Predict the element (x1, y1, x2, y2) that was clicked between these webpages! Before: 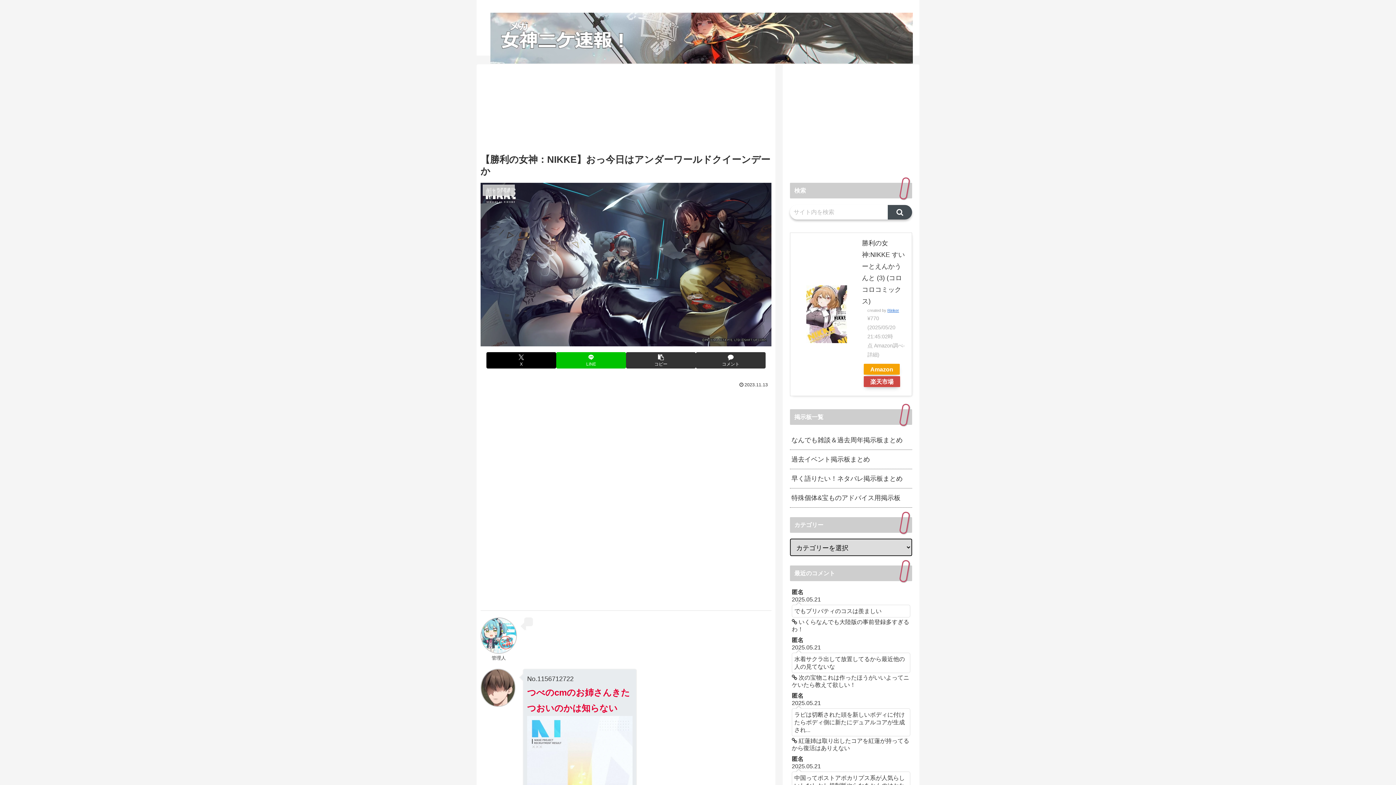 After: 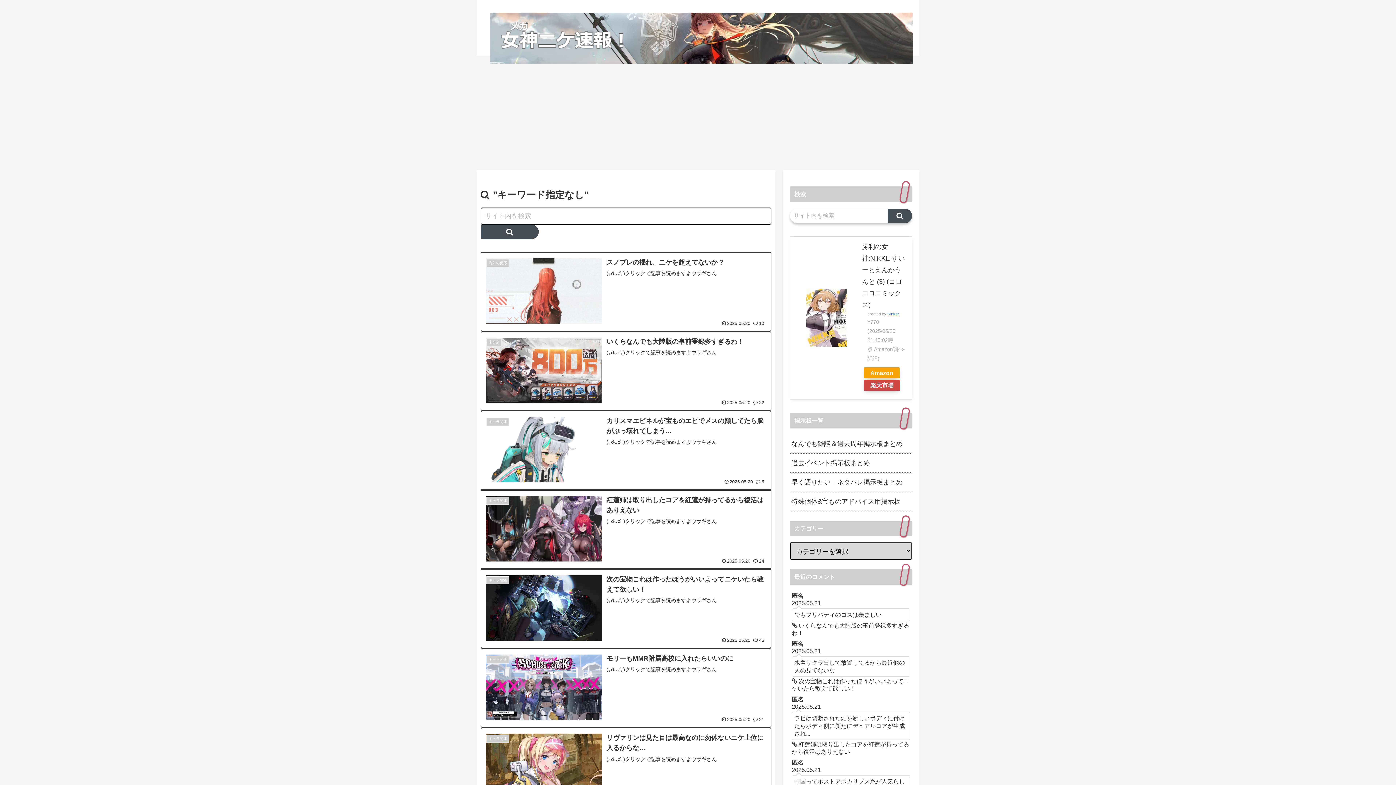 Action: bbox: (887, 205, 912, 219) label: button